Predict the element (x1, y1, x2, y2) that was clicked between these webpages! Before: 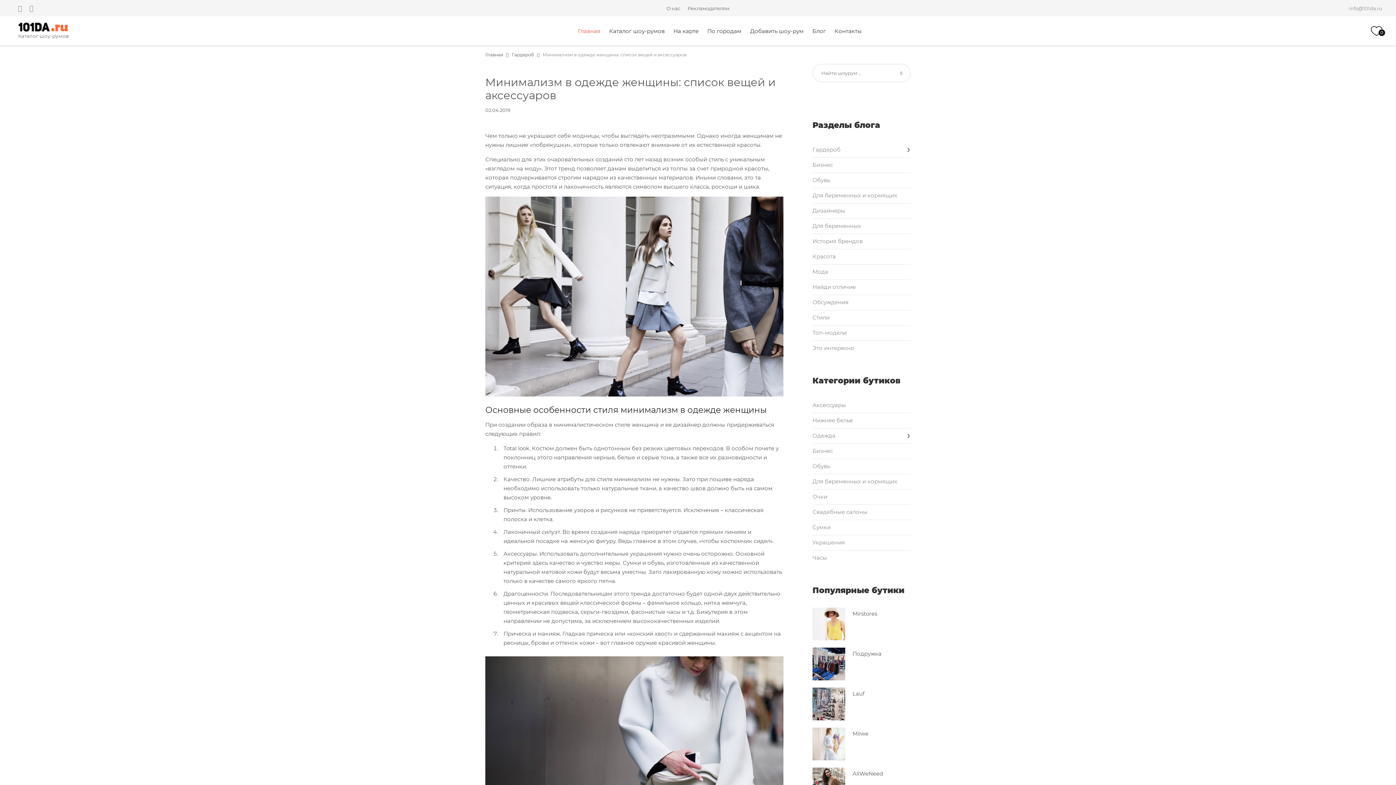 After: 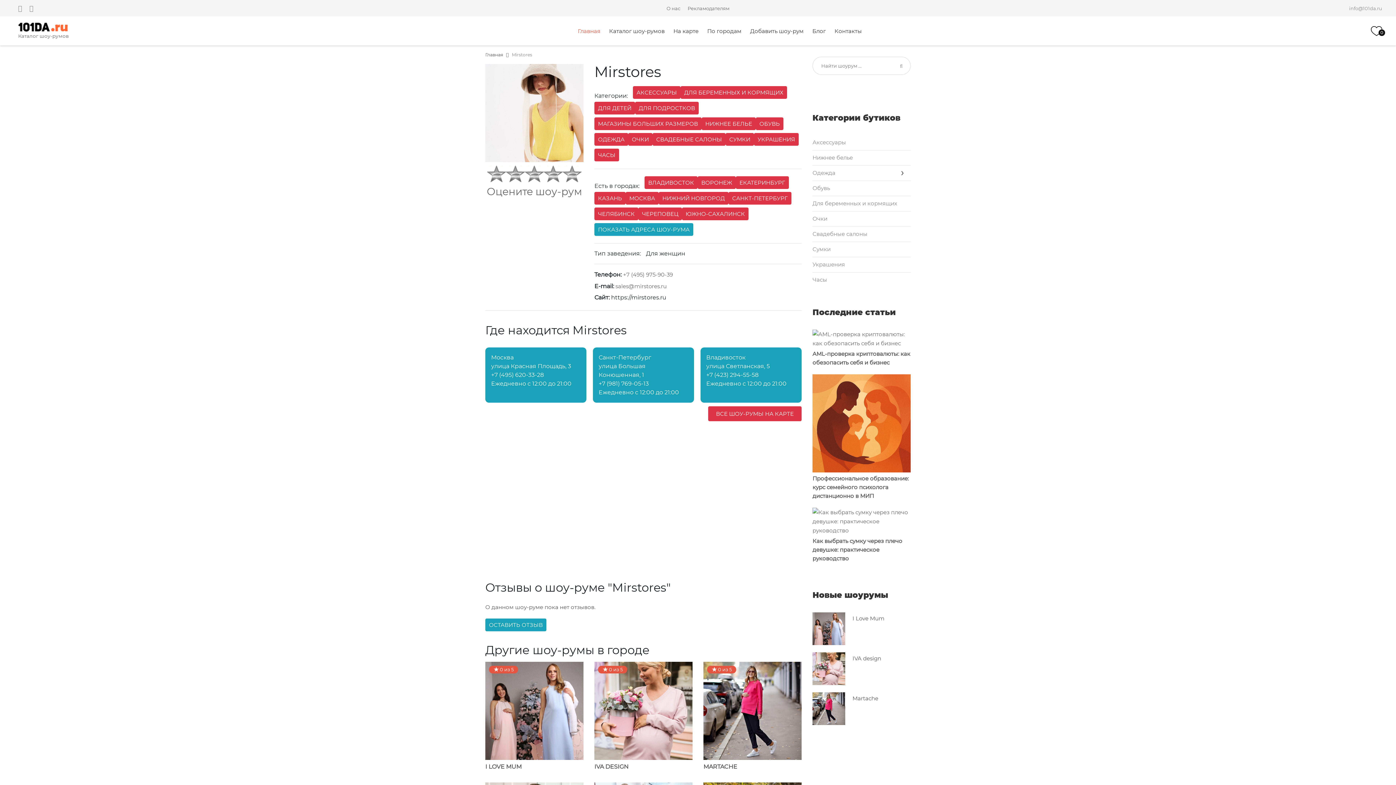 Action: bbox: (852, 610, 877, 617) label: Mirstores